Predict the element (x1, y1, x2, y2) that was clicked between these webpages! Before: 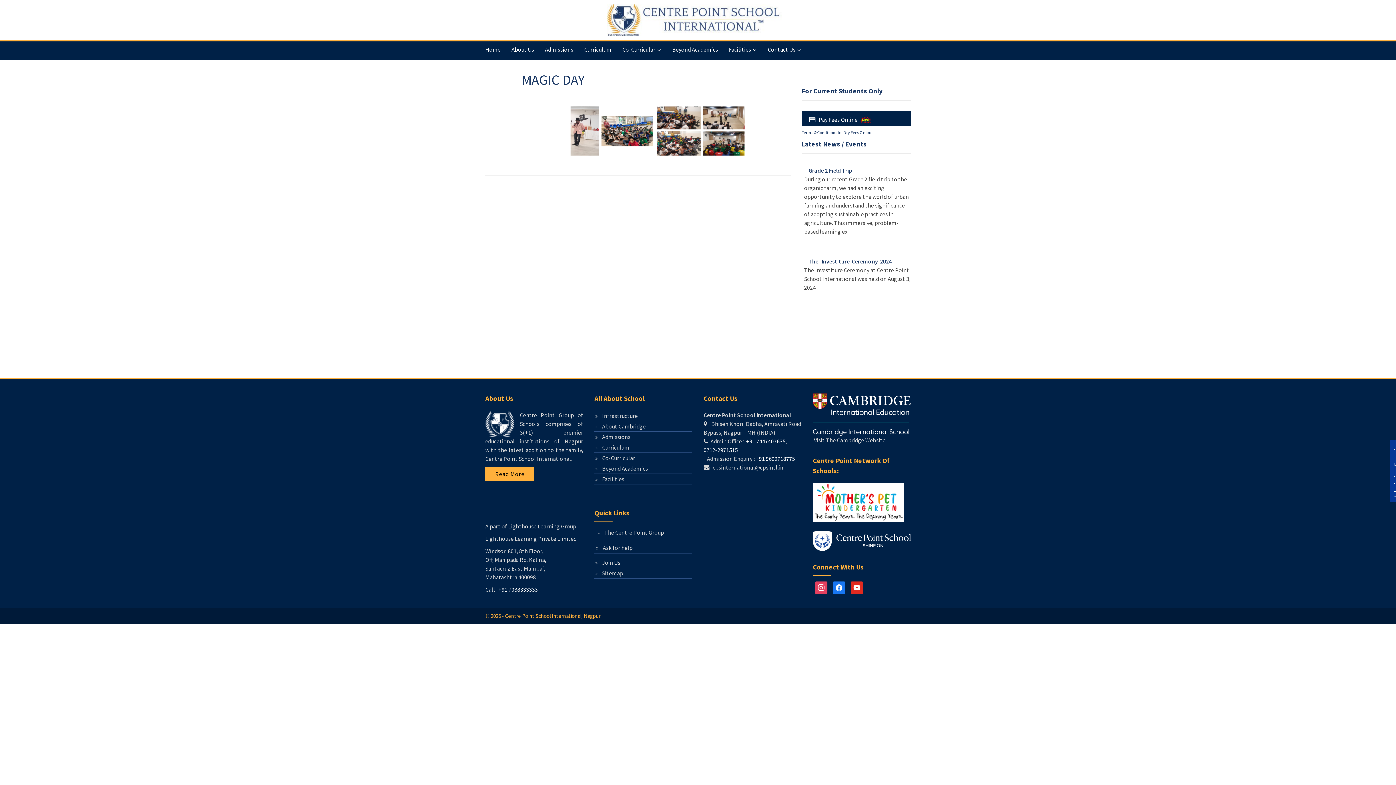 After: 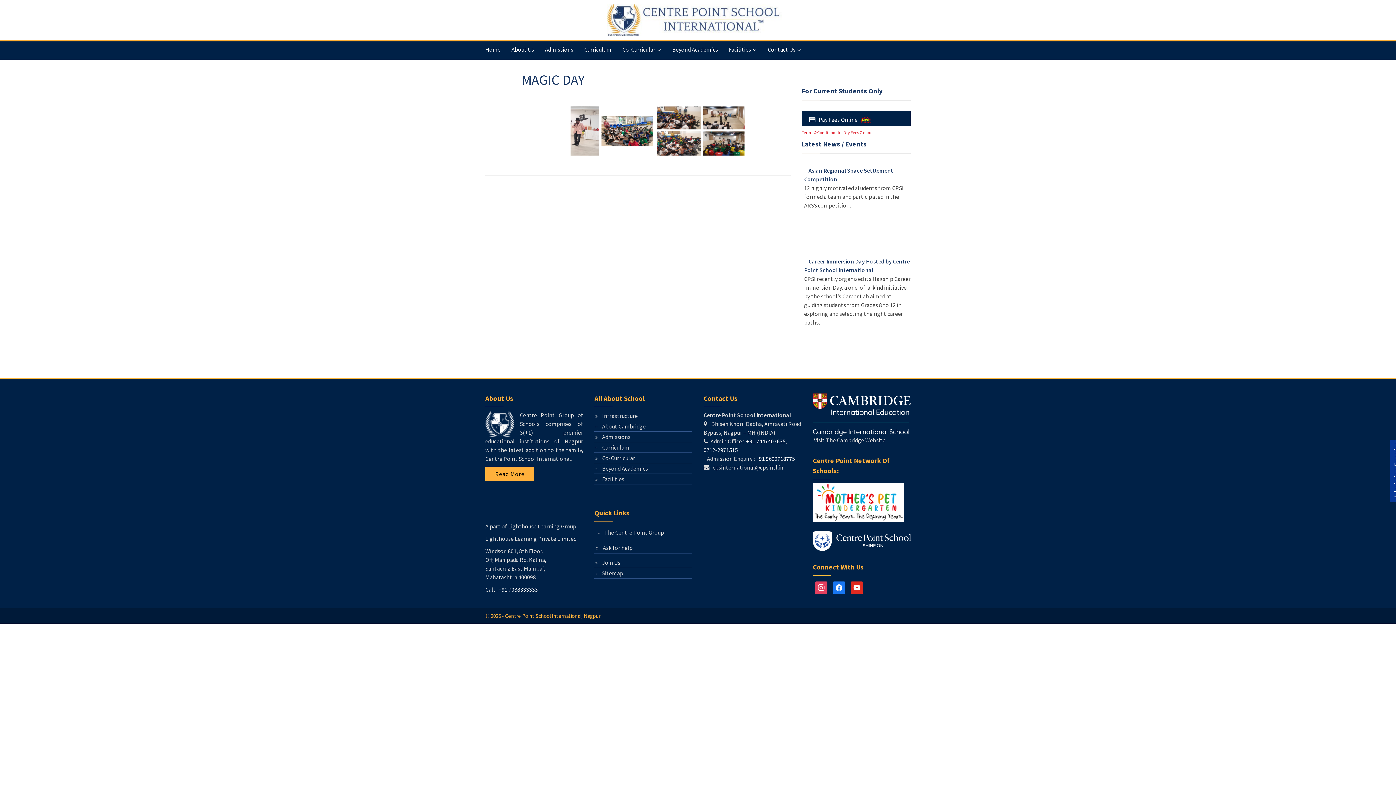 Action: bbox: (801, 129, 872, 135) label: 
Terms & Conditions for Pay Fees Online